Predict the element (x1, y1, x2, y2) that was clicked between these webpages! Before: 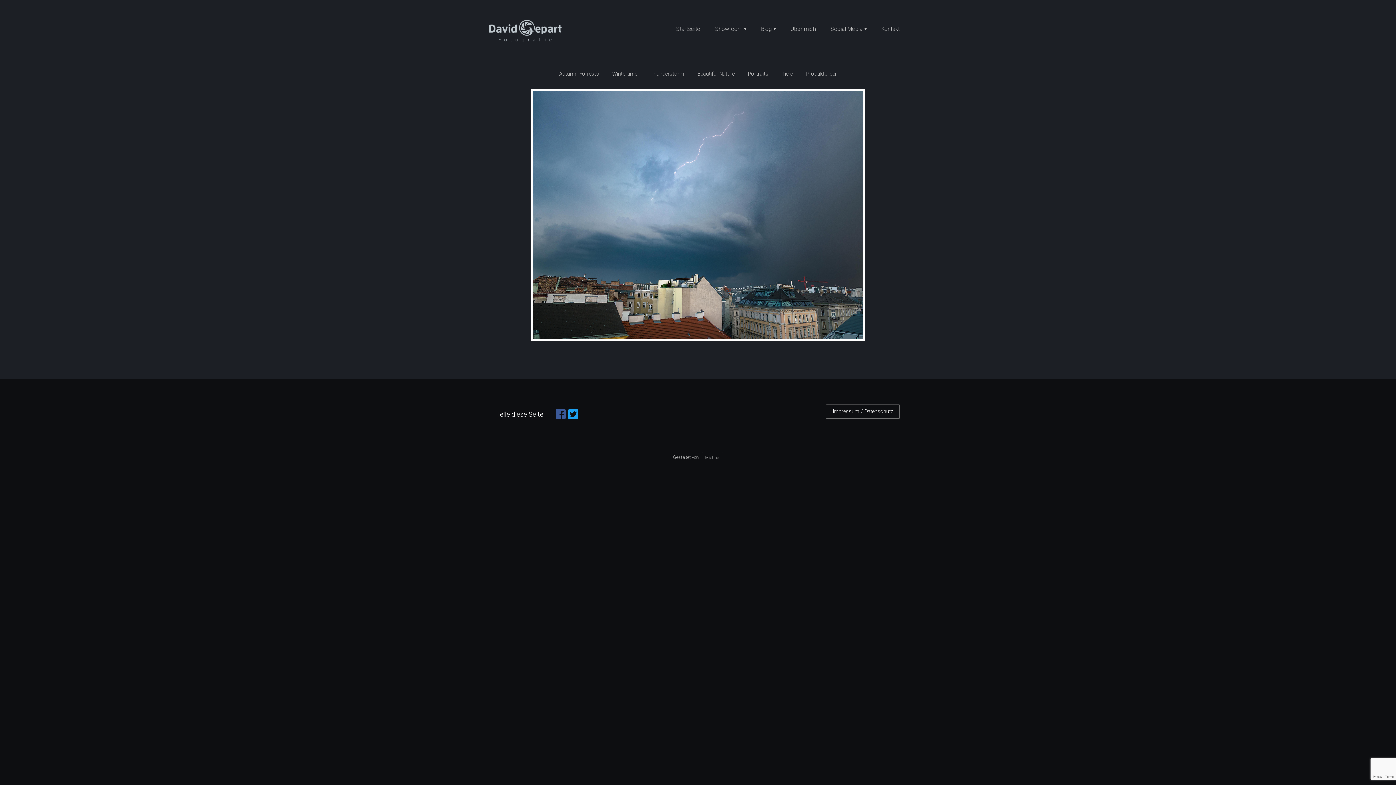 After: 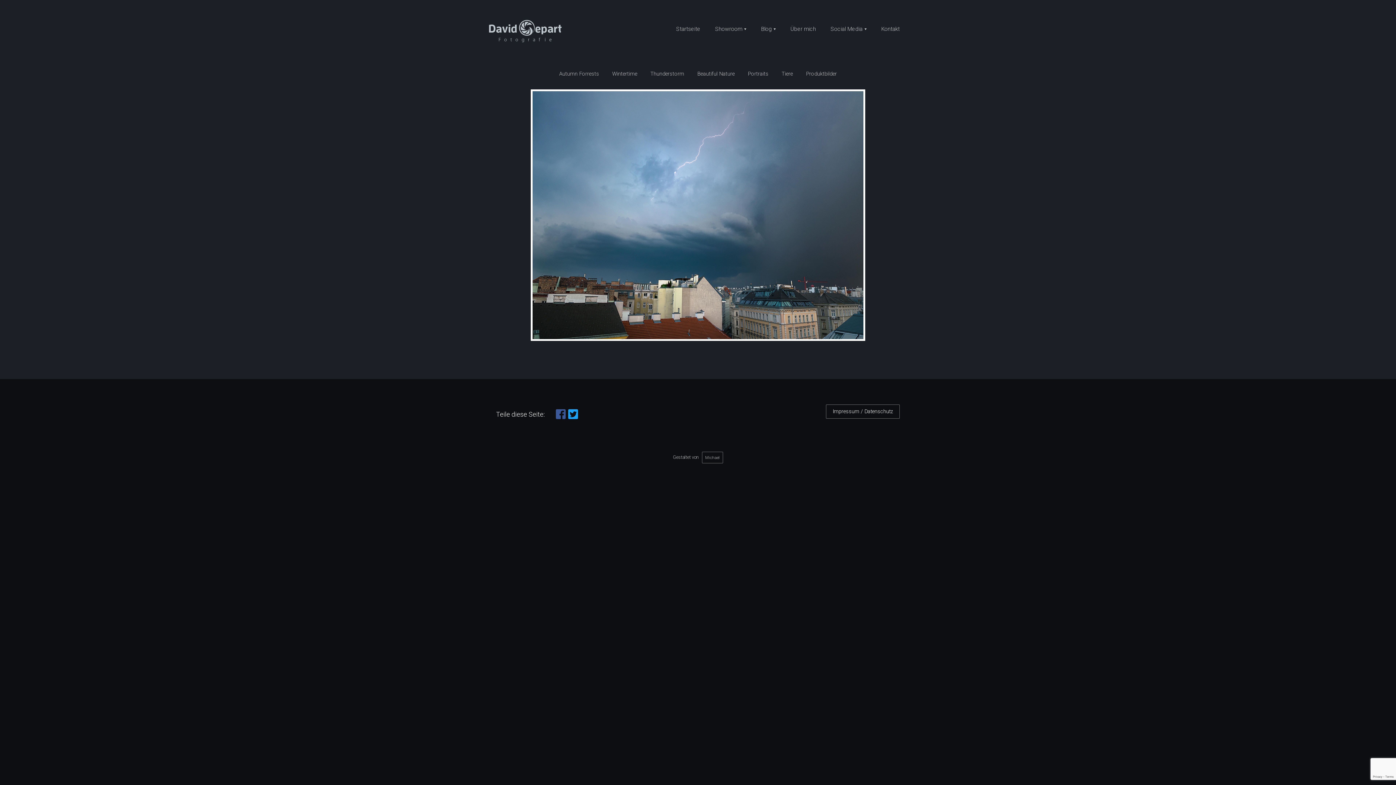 Action: bbox: (568, 411, 578, 423)